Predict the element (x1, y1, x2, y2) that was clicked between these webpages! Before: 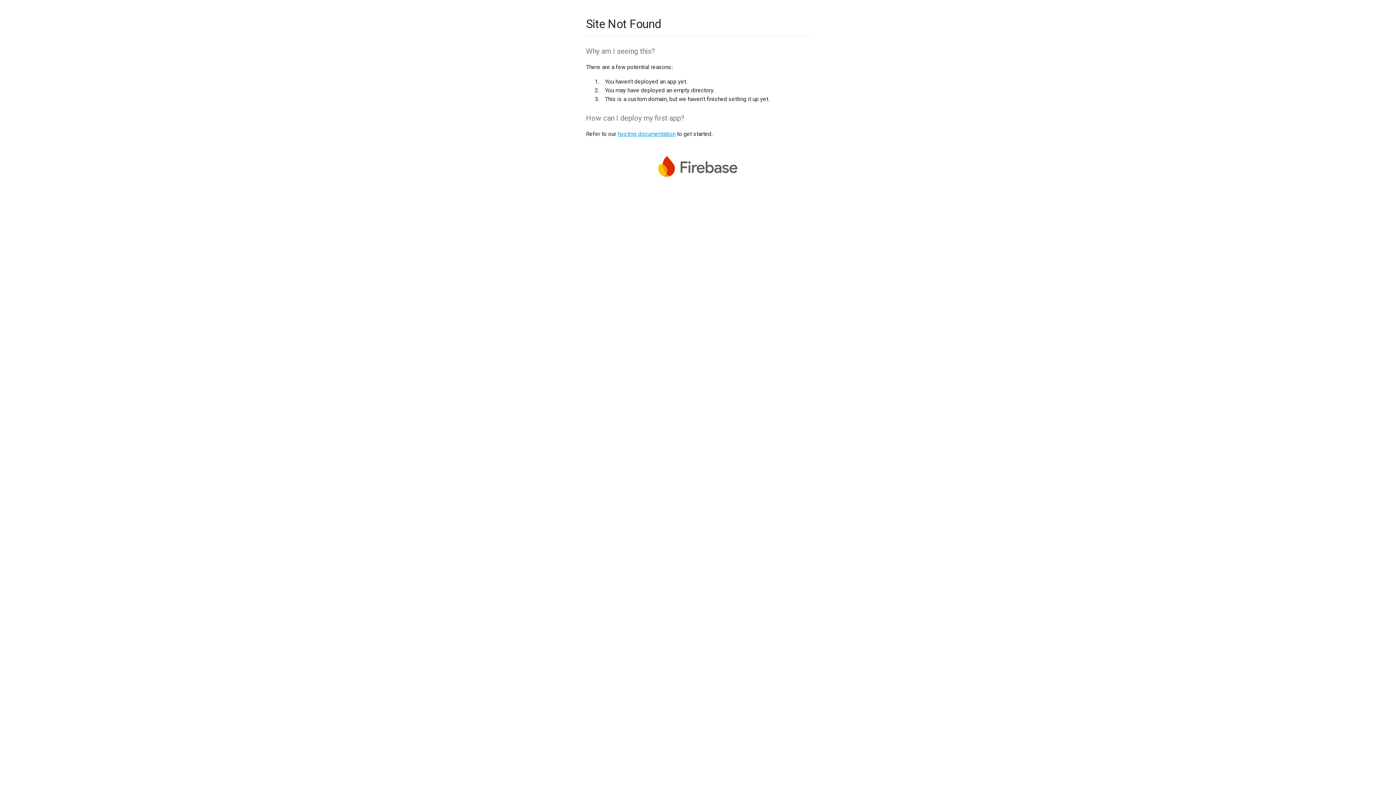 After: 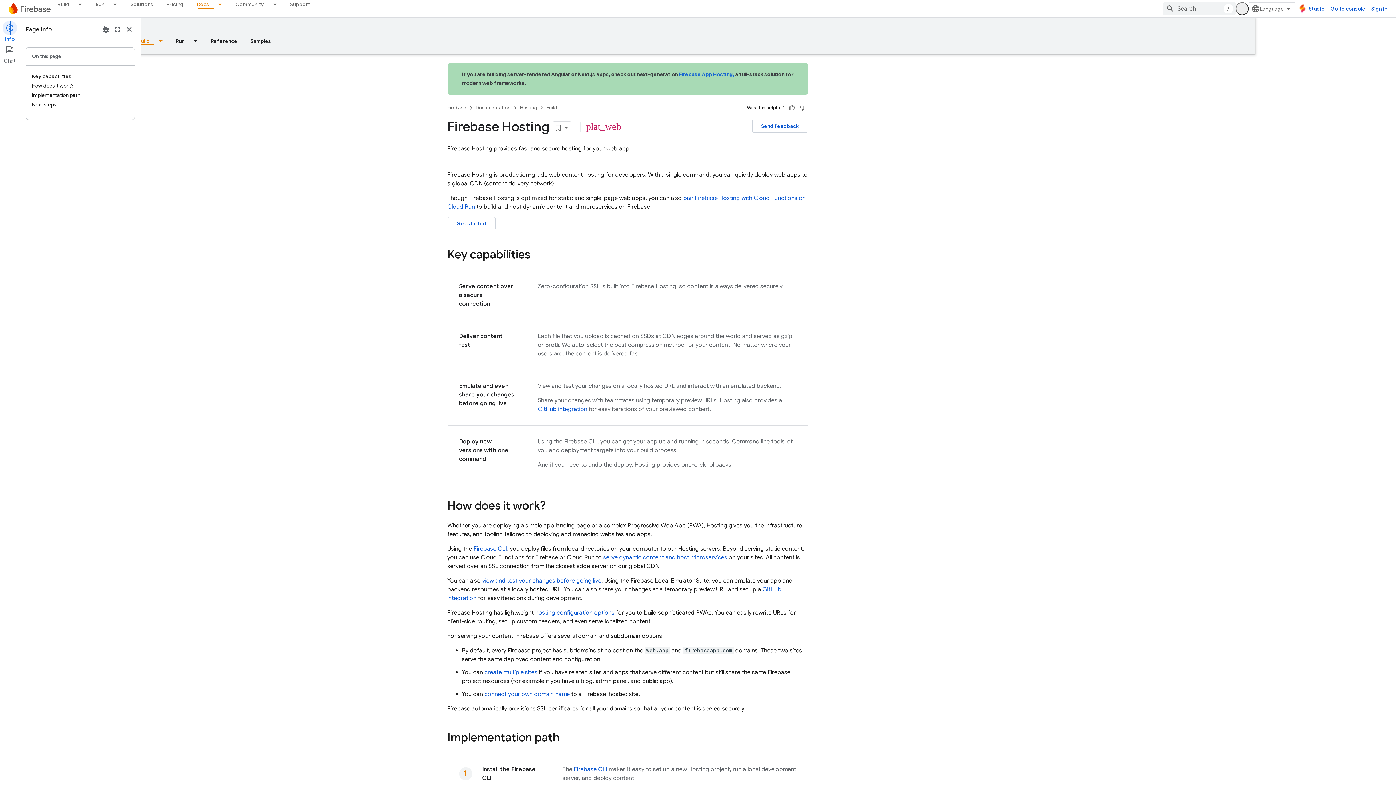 Action: label: hosting documentation bbox: (617, 130, 675, 137)